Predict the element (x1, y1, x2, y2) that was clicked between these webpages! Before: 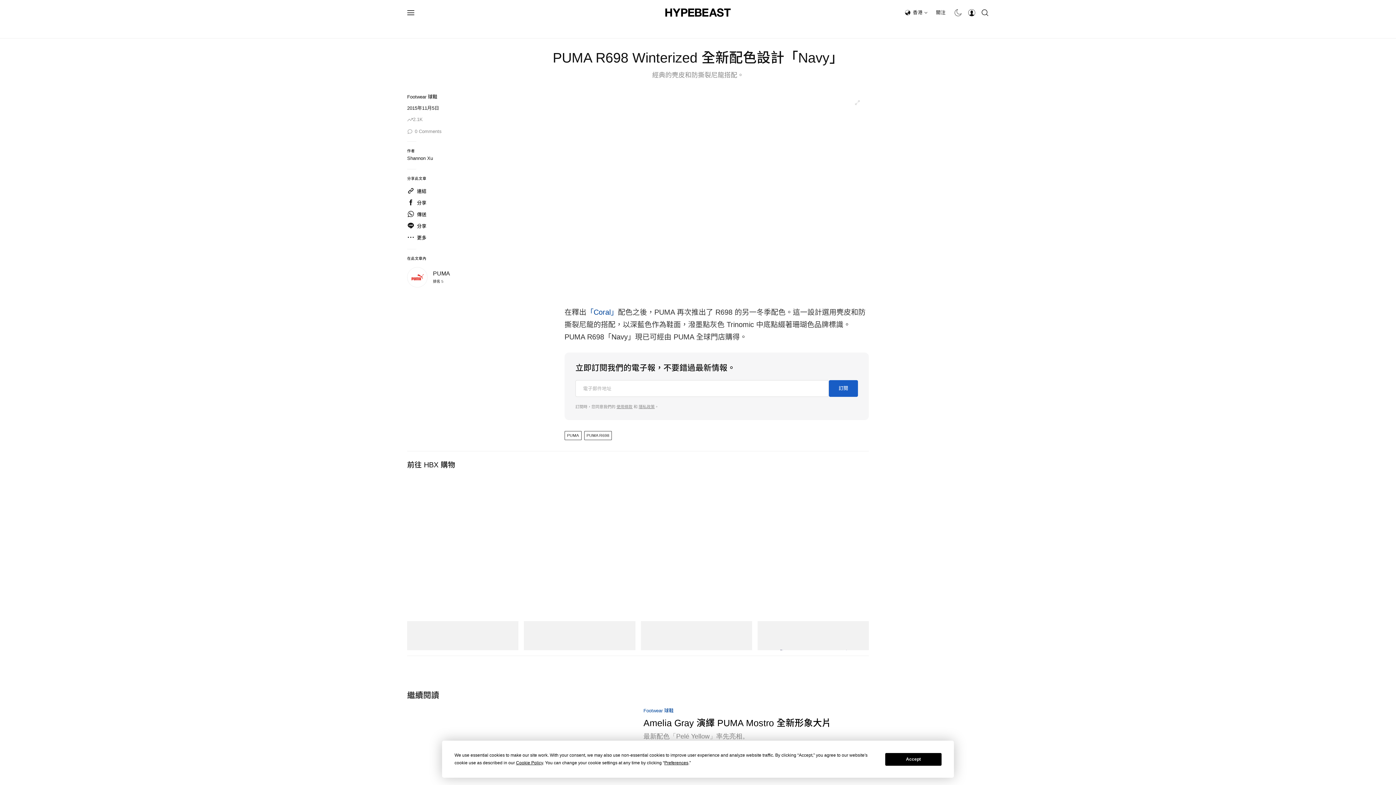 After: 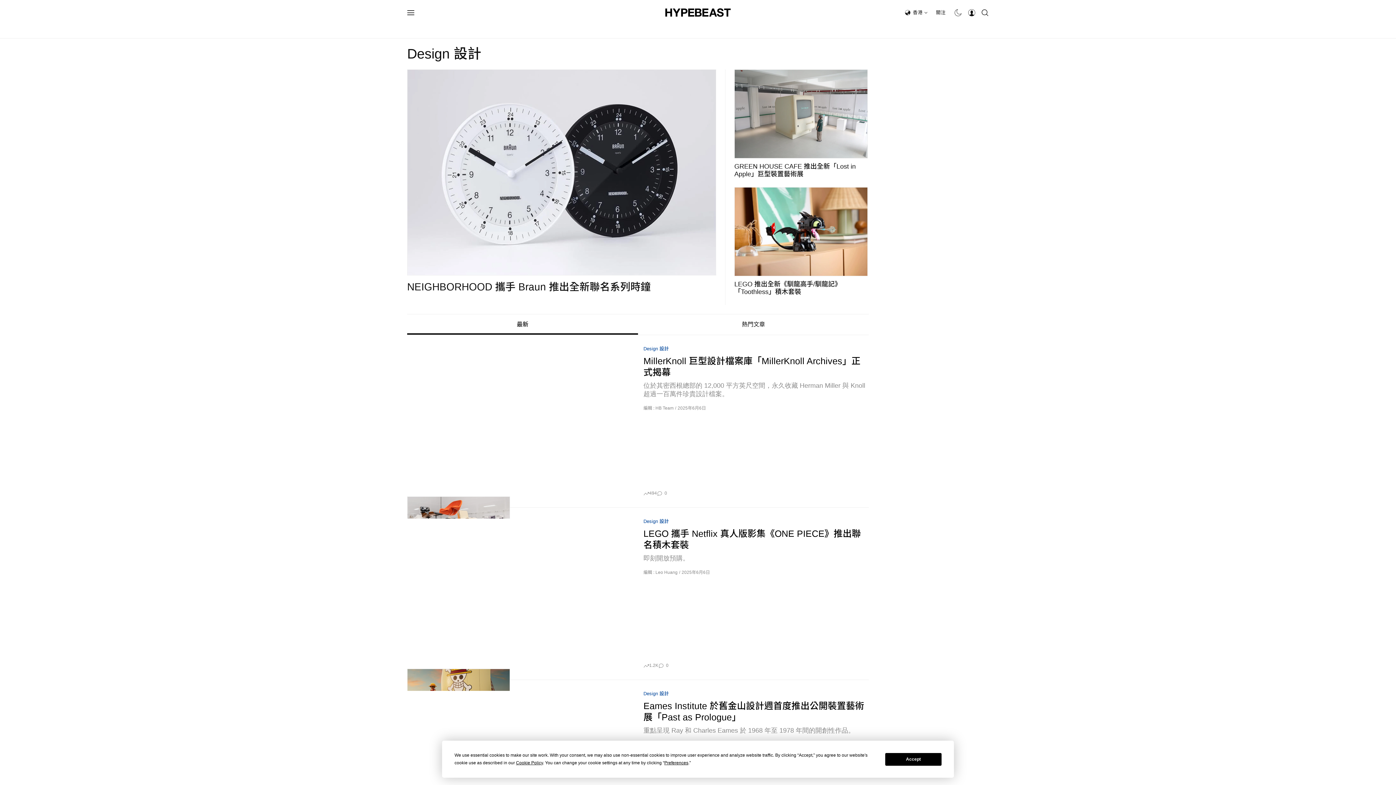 Action: bbox: (667, 20, 687, 38) label: 設計